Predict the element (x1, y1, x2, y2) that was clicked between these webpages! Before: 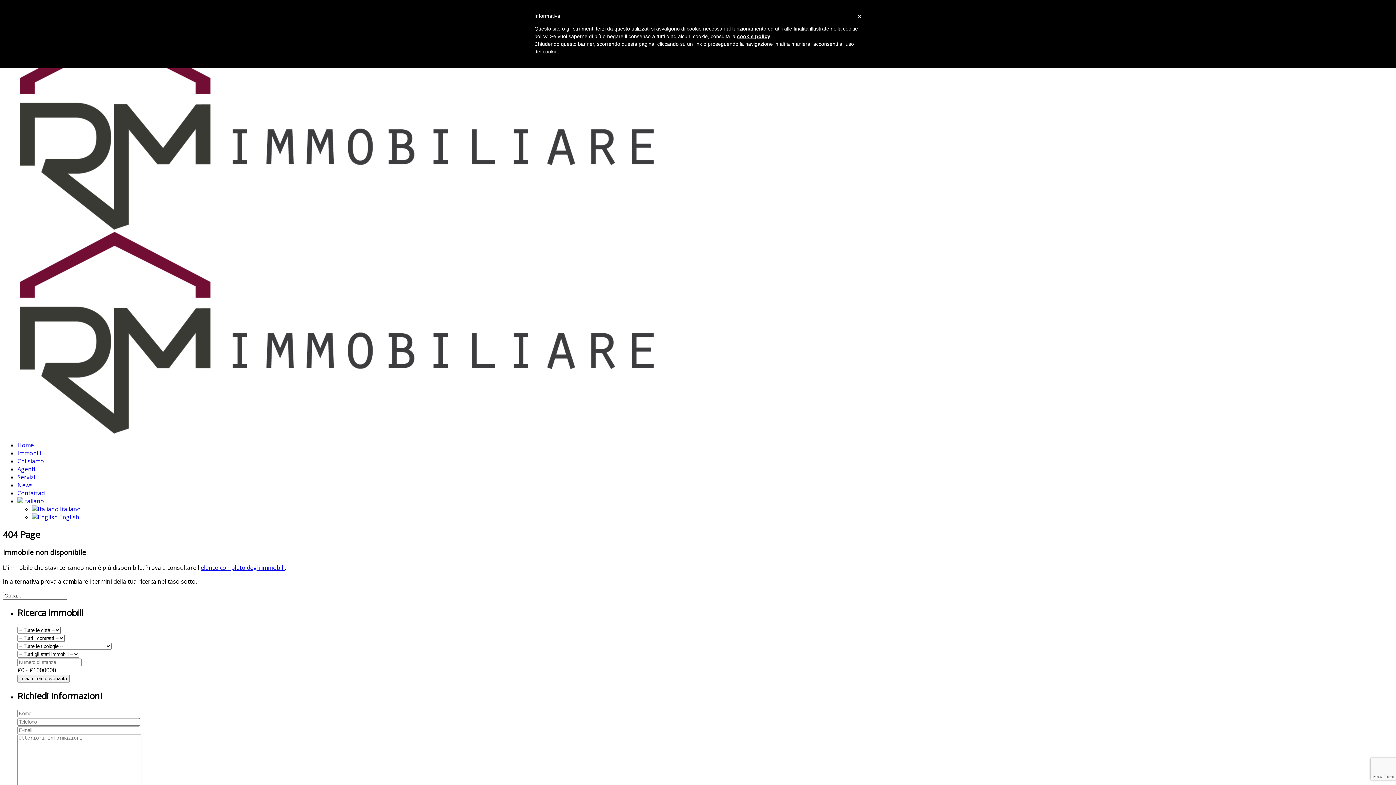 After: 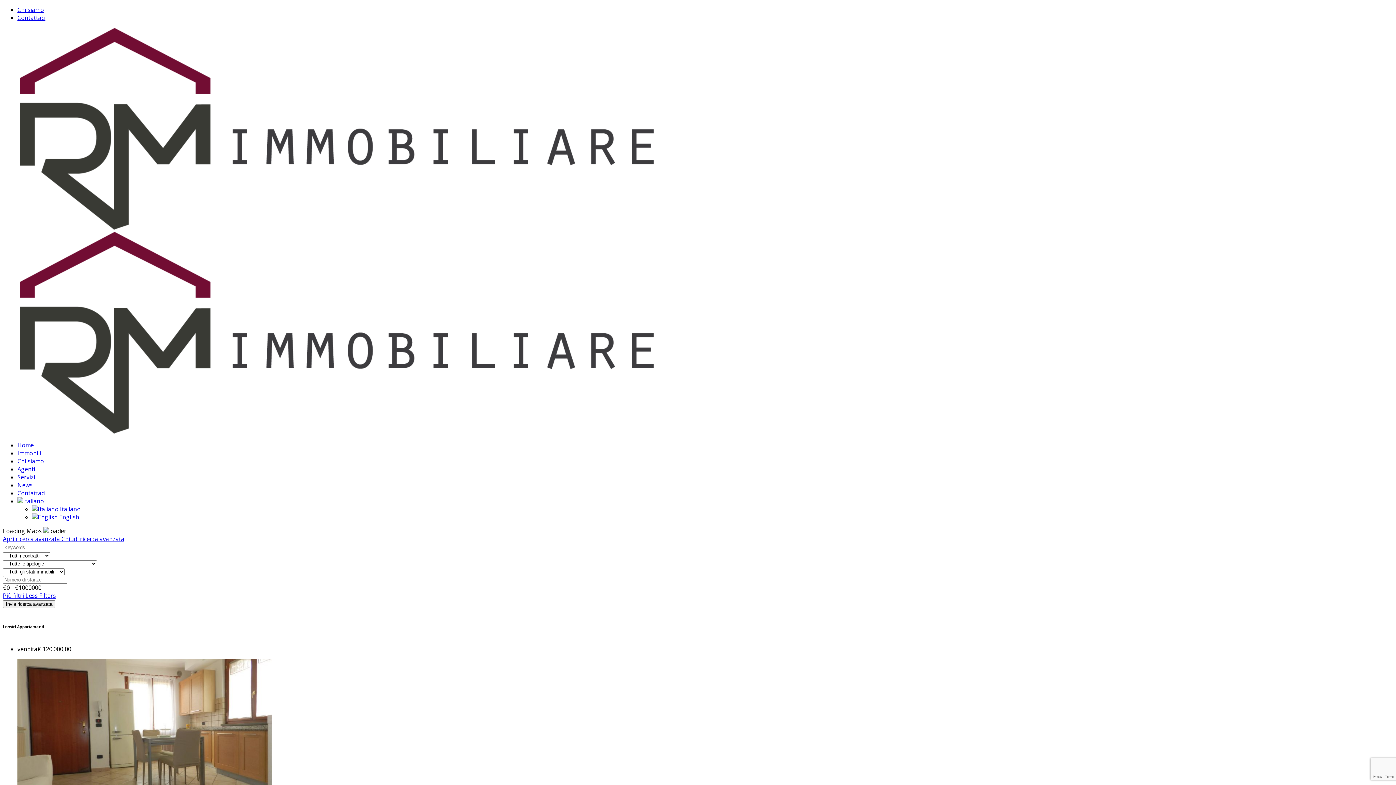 Action: label:   bbox: (2, 223, 657, 435)